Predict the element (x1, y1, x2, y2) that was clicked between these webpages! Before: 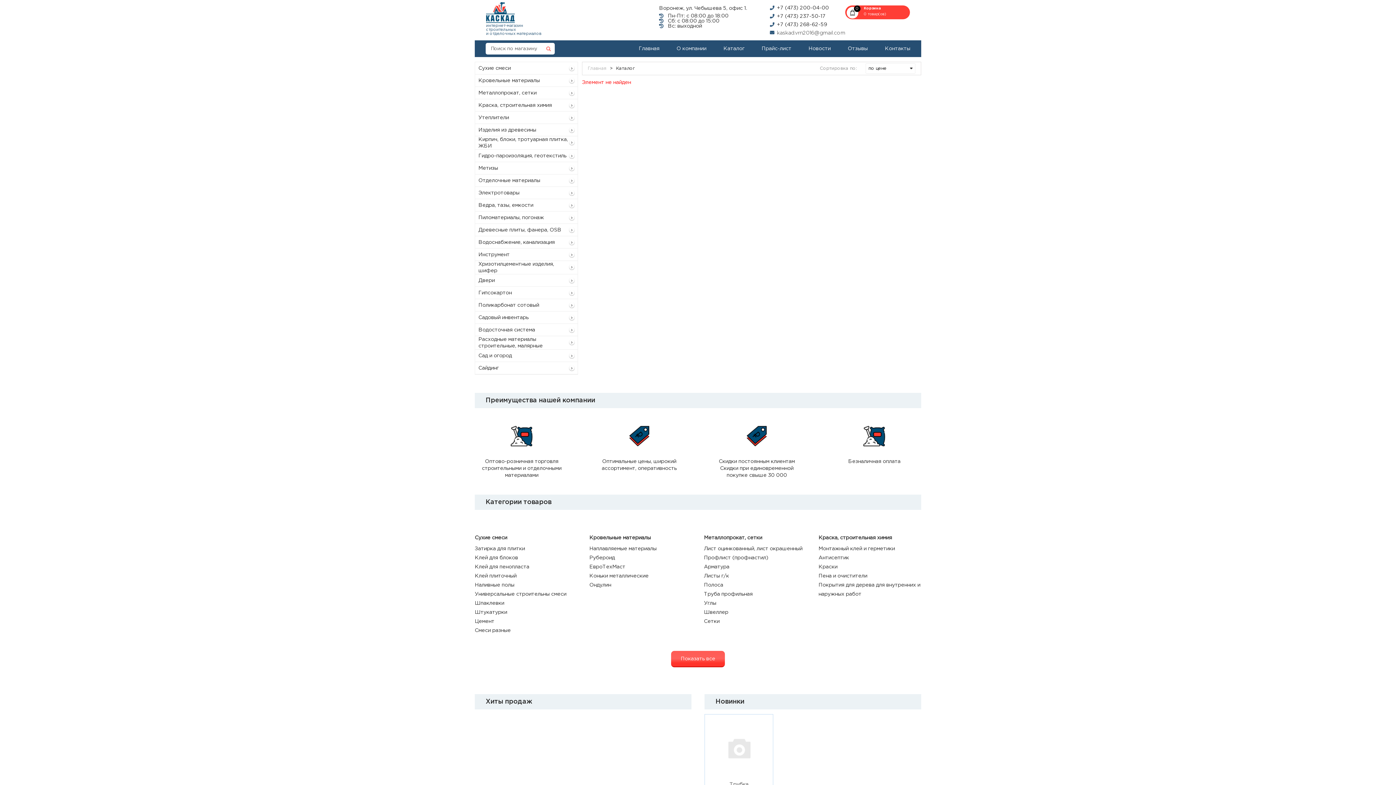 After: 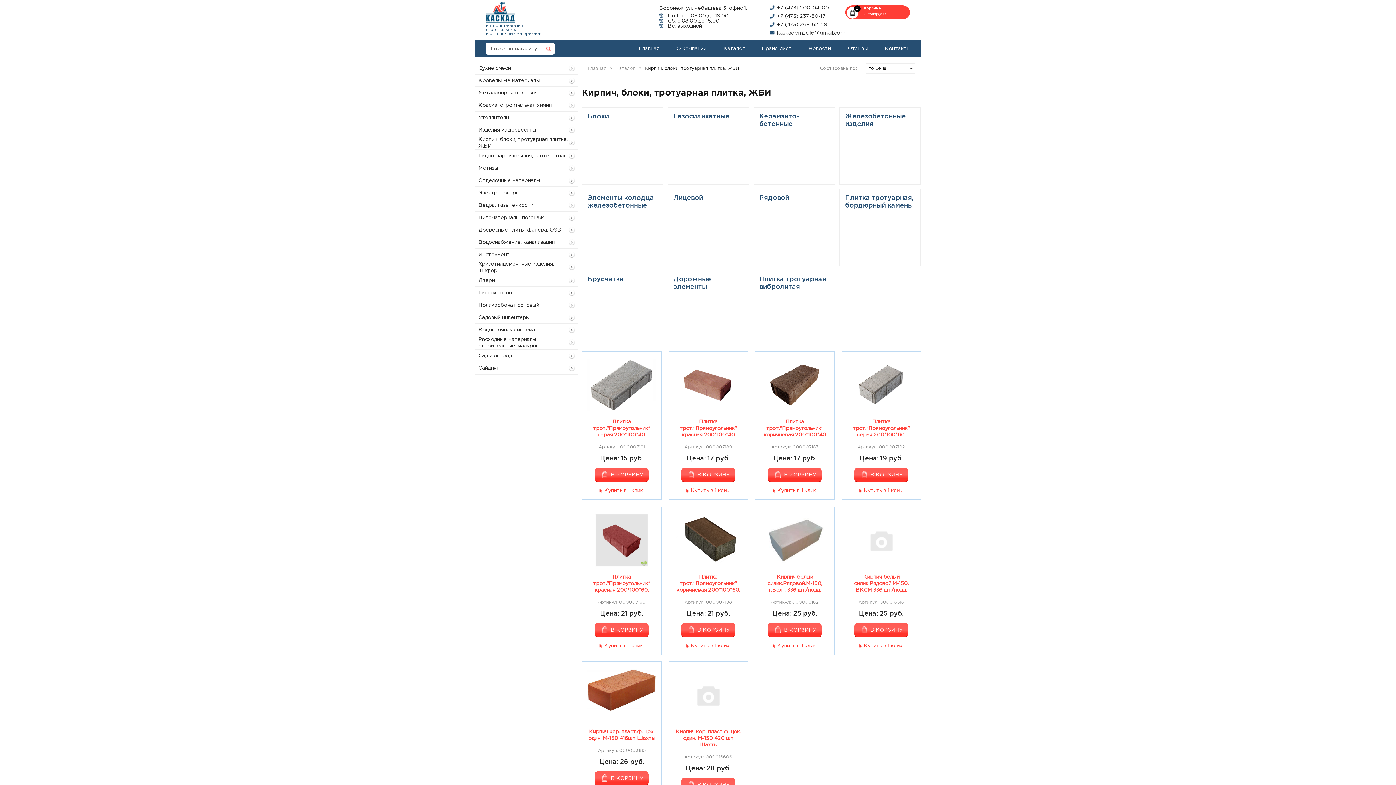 Action: bbox: (475, 136, 577, 149) label: Кирпич, блоки, тротуарная плитка, ЖБИ